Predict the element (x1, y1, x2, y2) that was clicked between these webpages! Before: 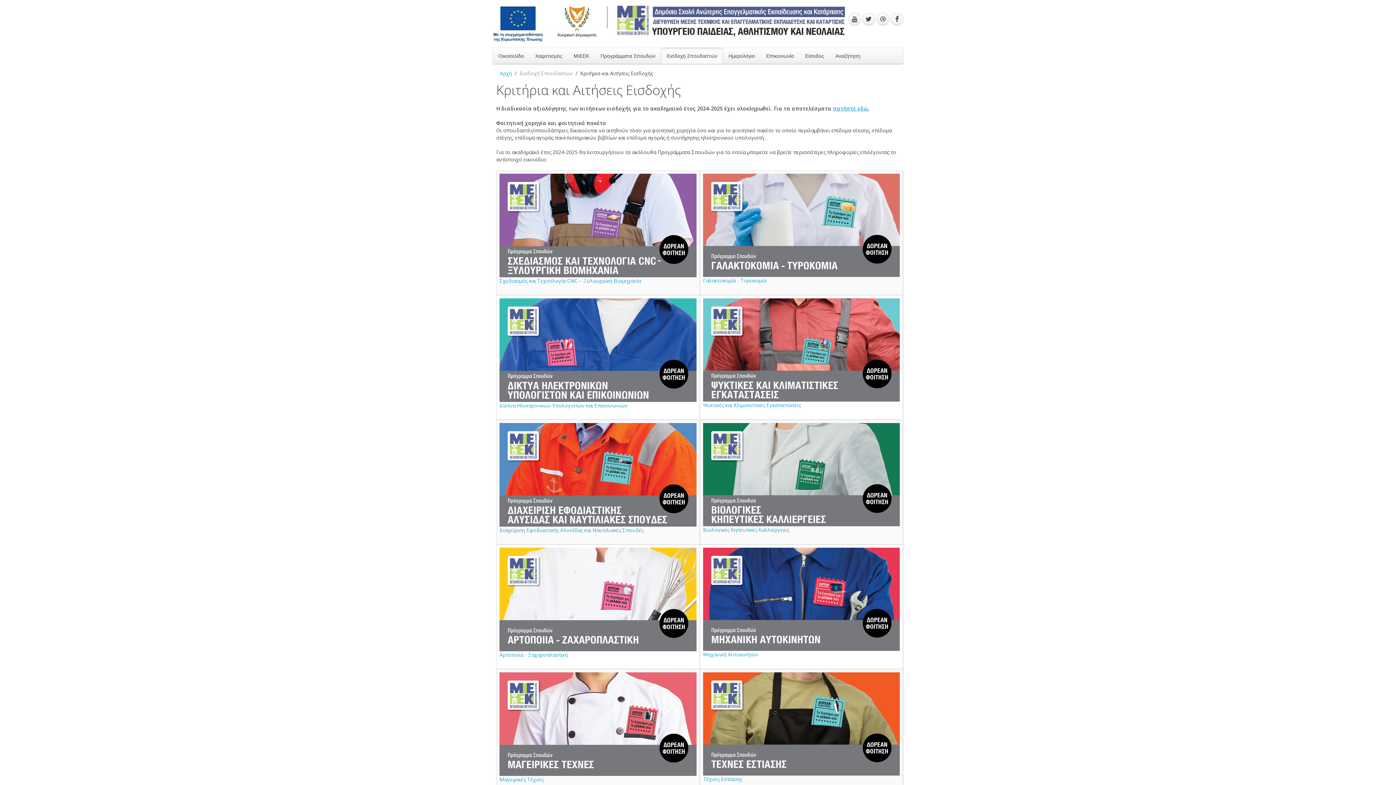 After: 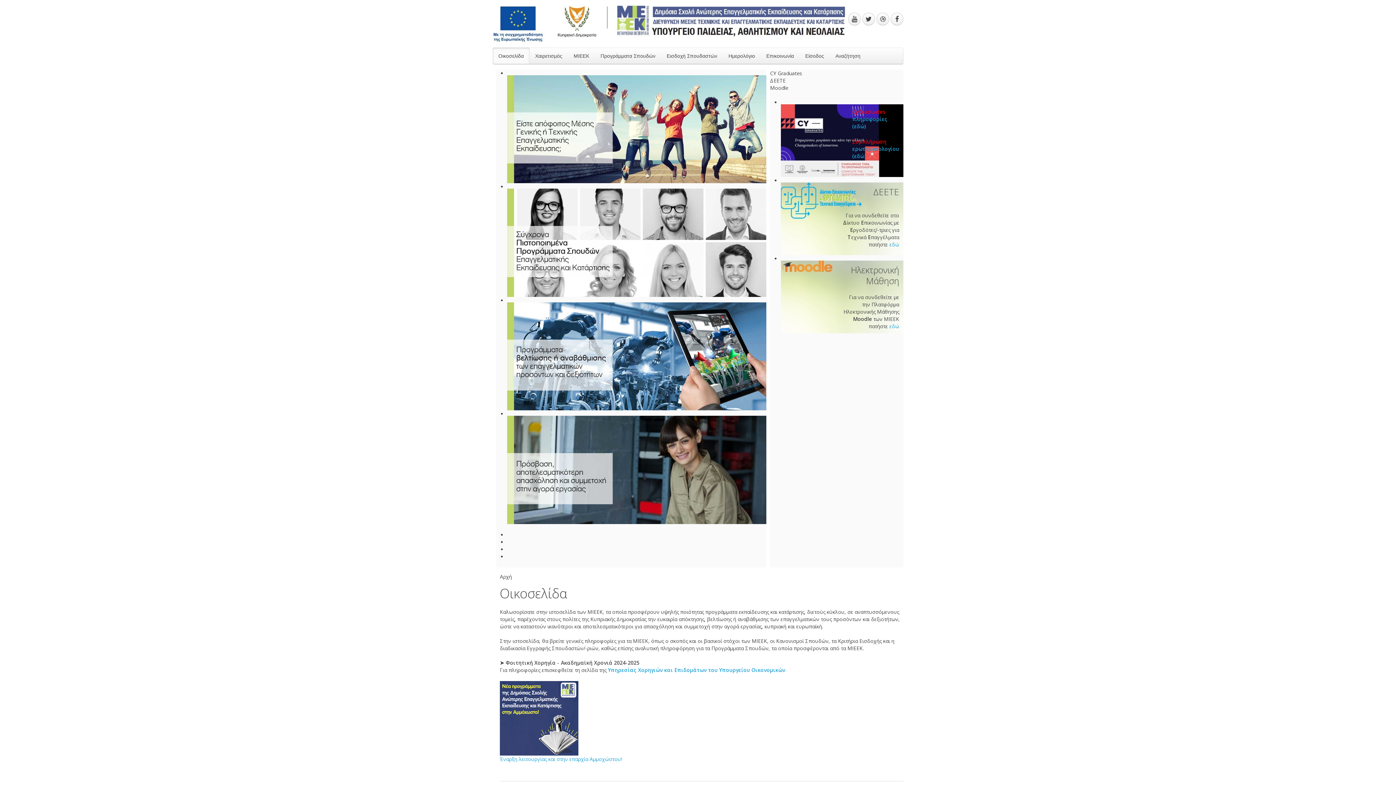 Action: bbox: (876, 12, 889, 25)